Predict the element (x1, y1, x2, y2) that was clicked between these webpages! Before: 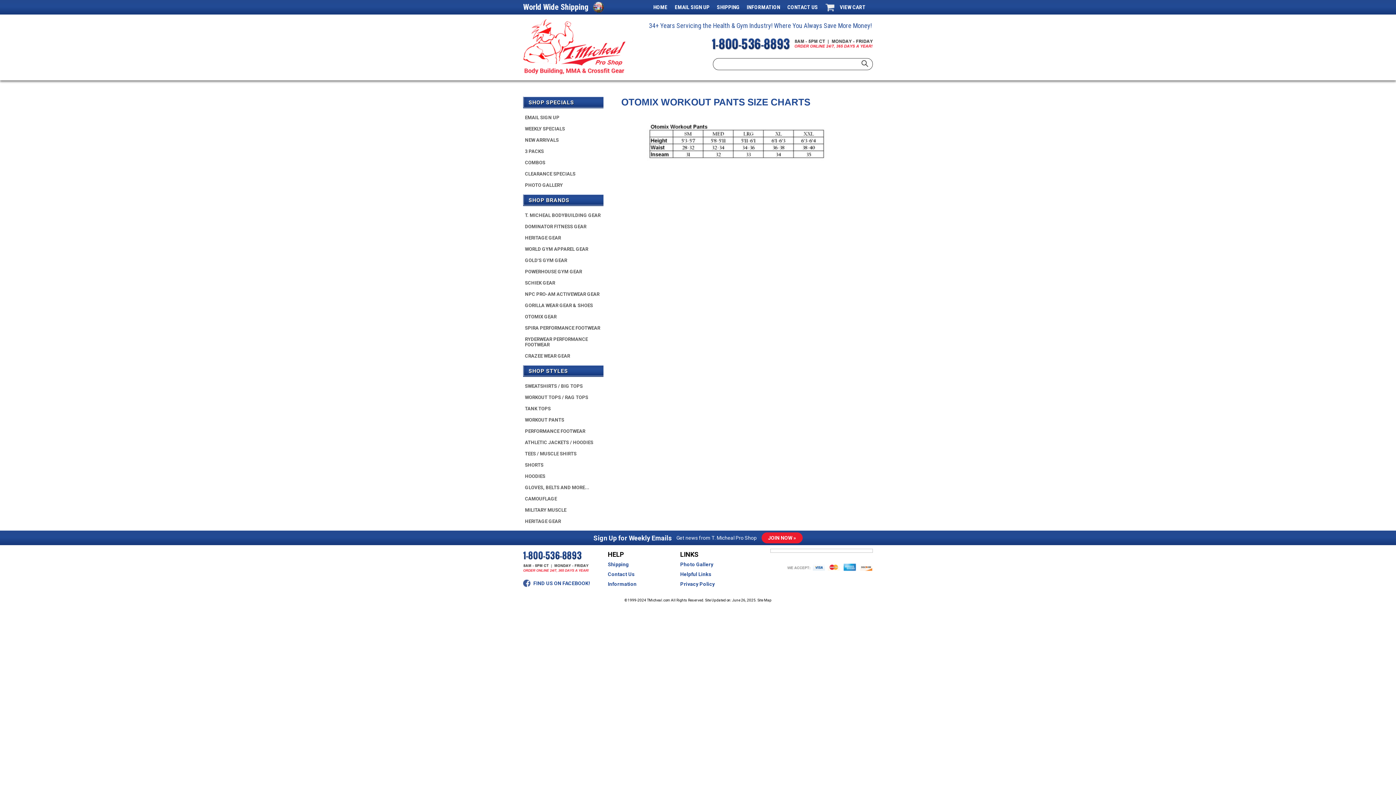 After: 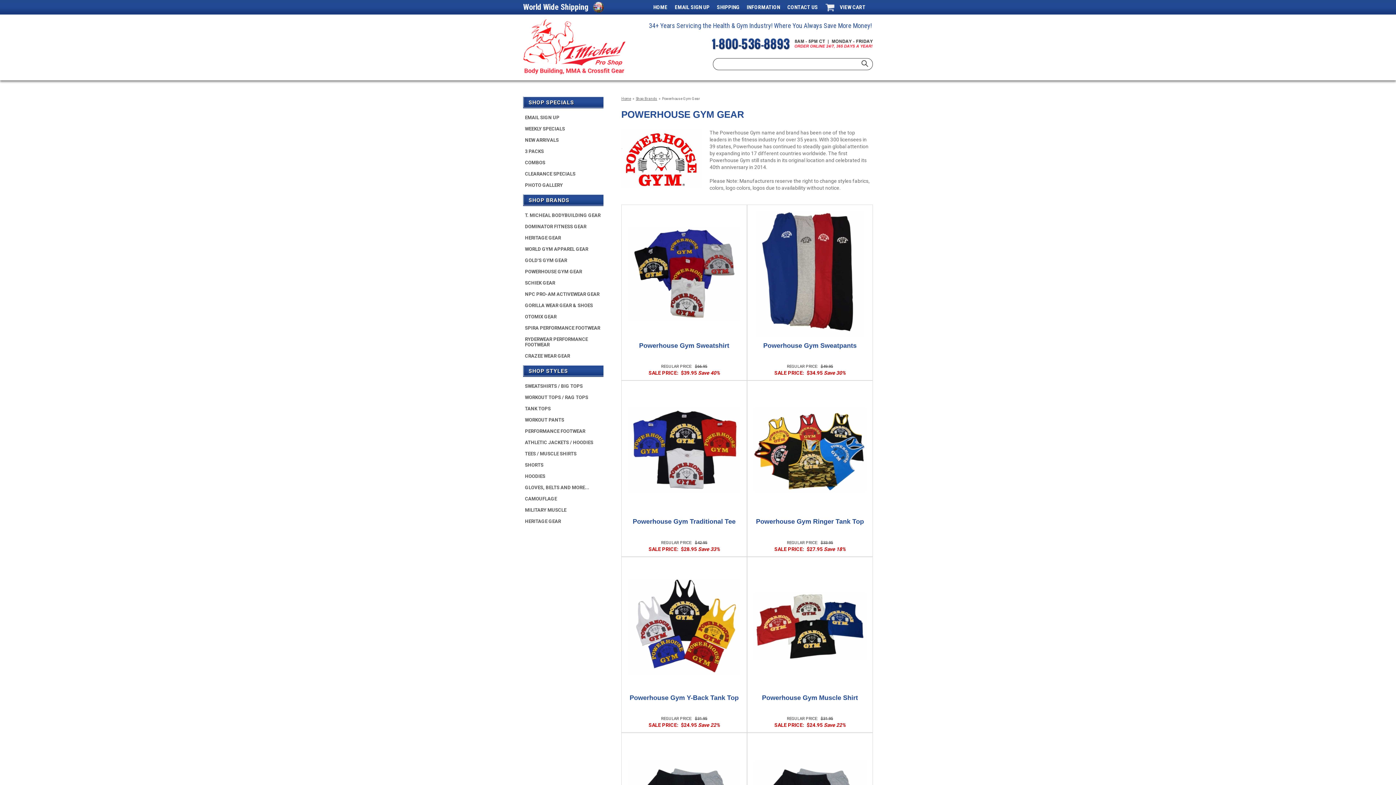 Action: label: POWERHOUSE GYM GEAR bbox: (525, 266, 609, 277)